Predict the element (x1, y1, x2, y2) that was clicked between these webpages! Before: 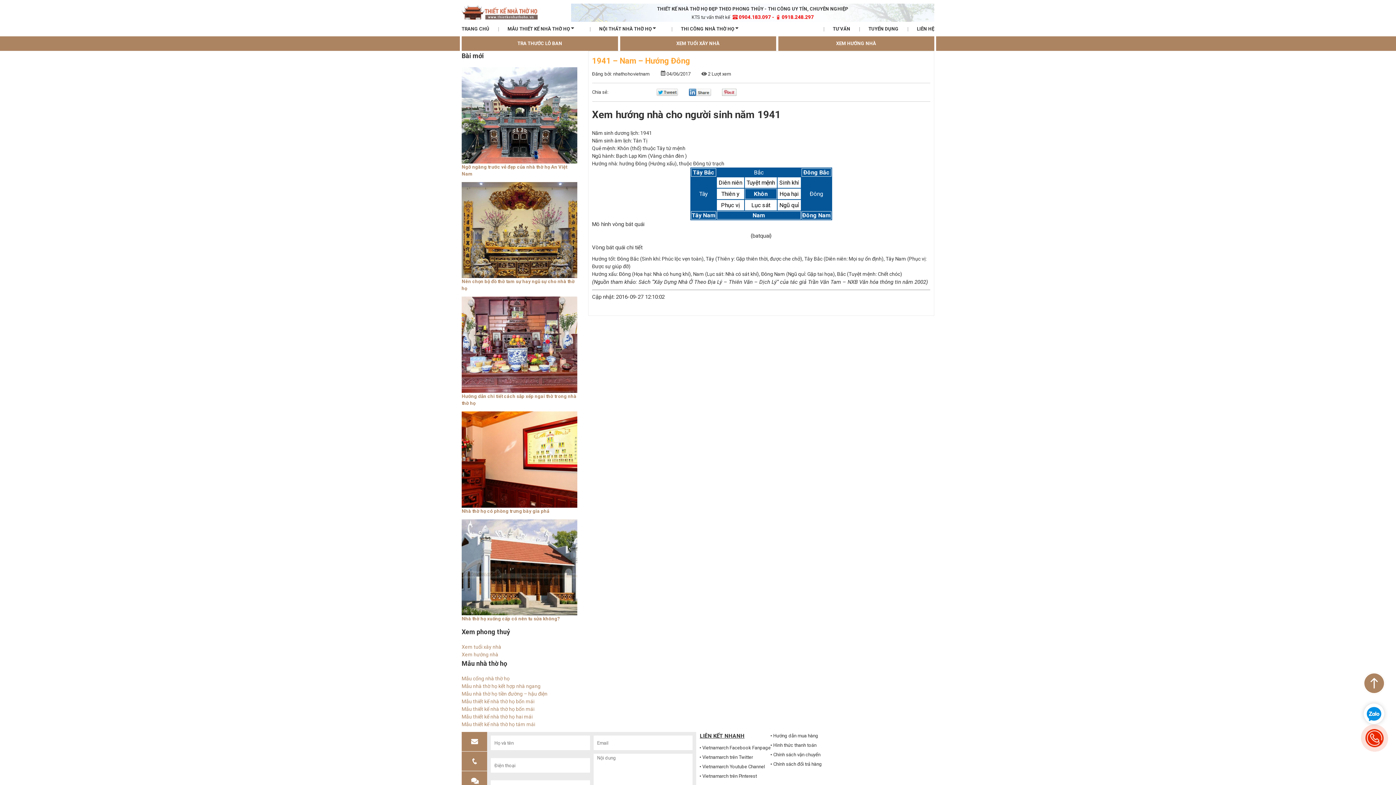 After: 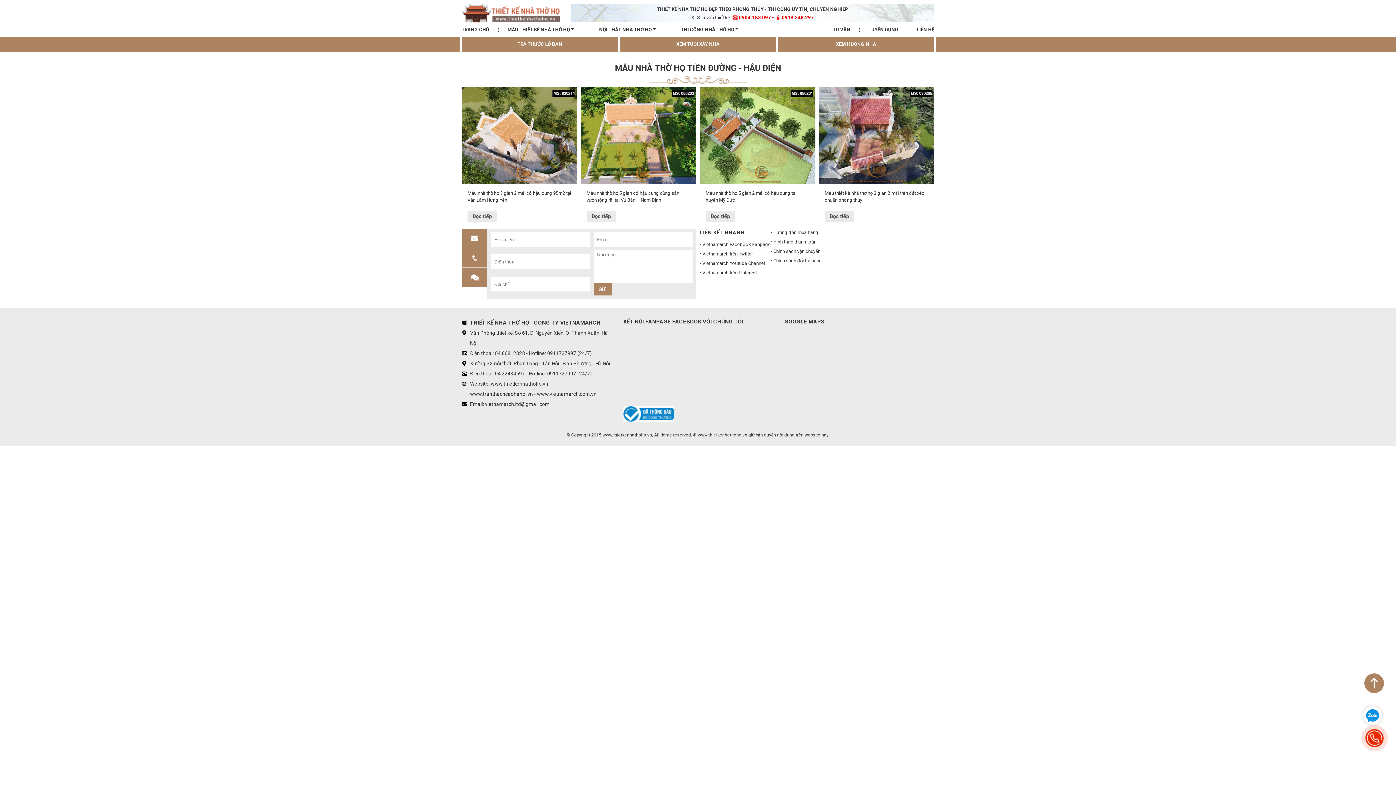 Action: bbox: (461, 691, 547, 697) label: Mẫu nhà thờ họ tiền đường – hậu điện